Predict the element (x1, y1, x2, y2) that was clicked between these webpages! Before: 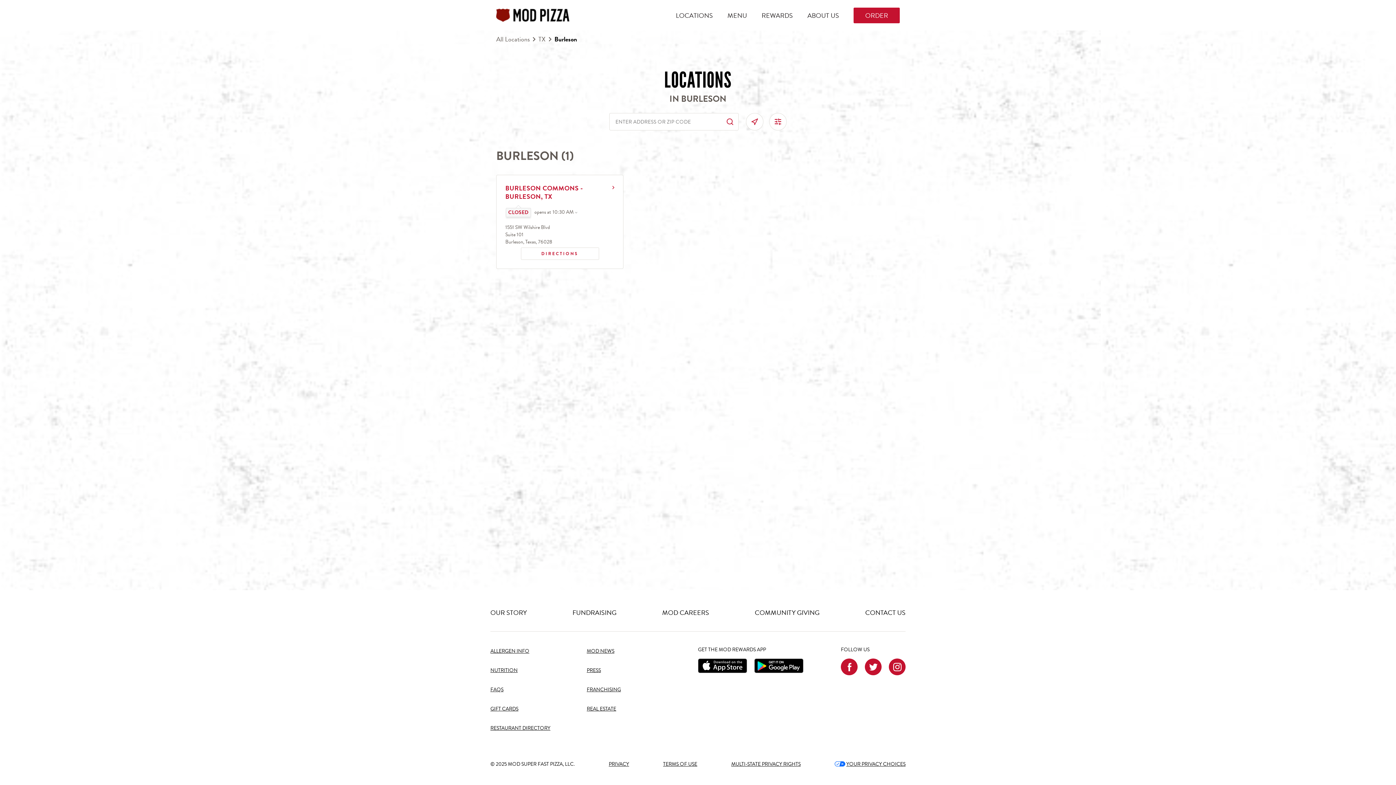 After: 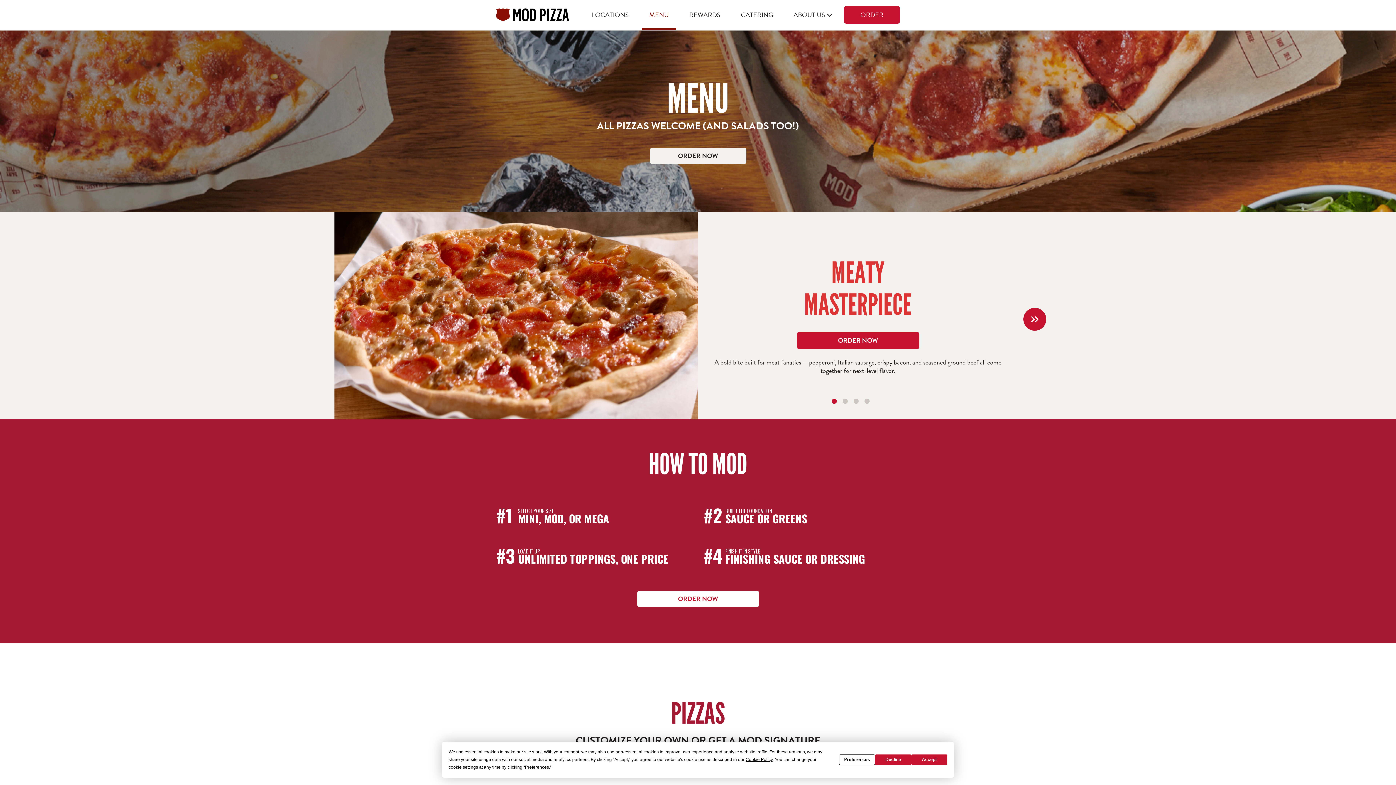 Action: label: MENU bbox: (727, 5, 747, 24)